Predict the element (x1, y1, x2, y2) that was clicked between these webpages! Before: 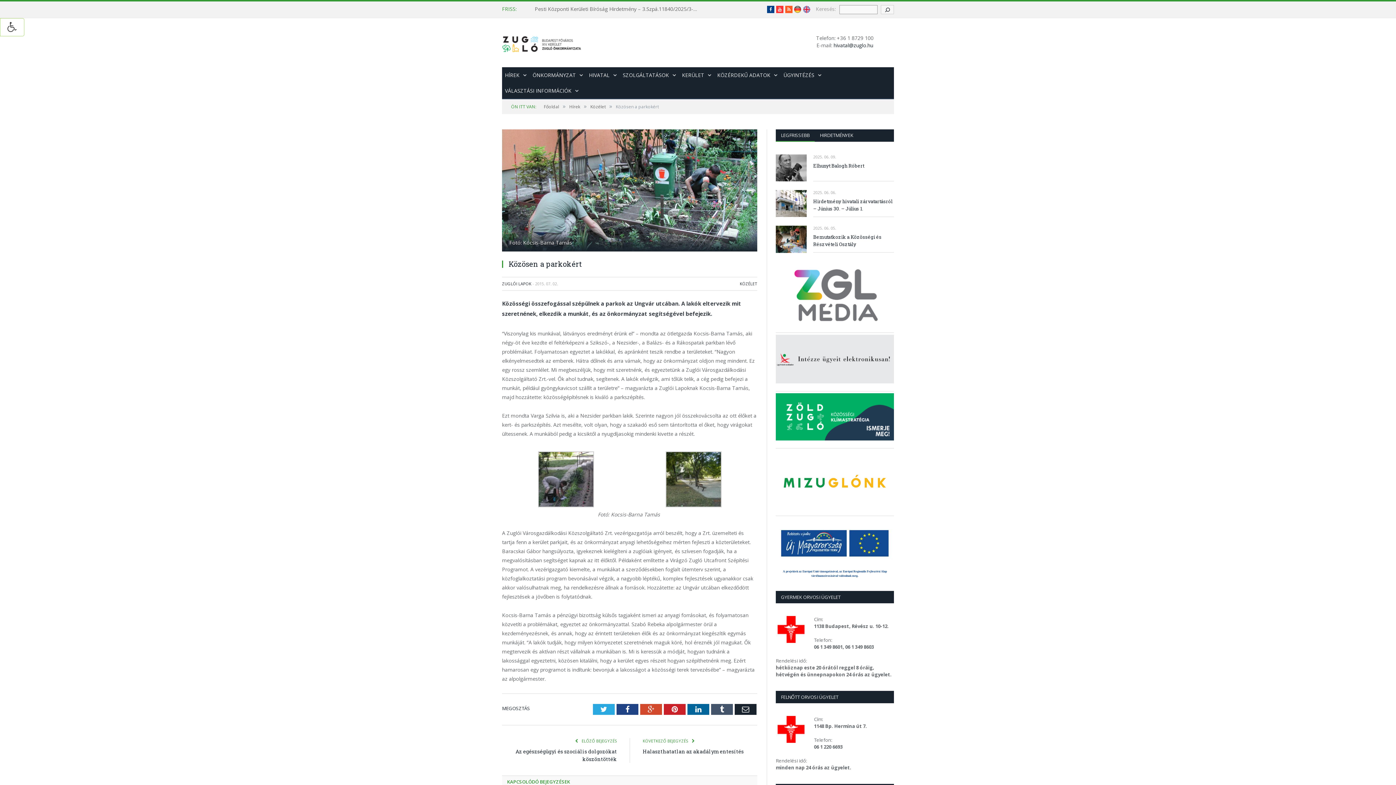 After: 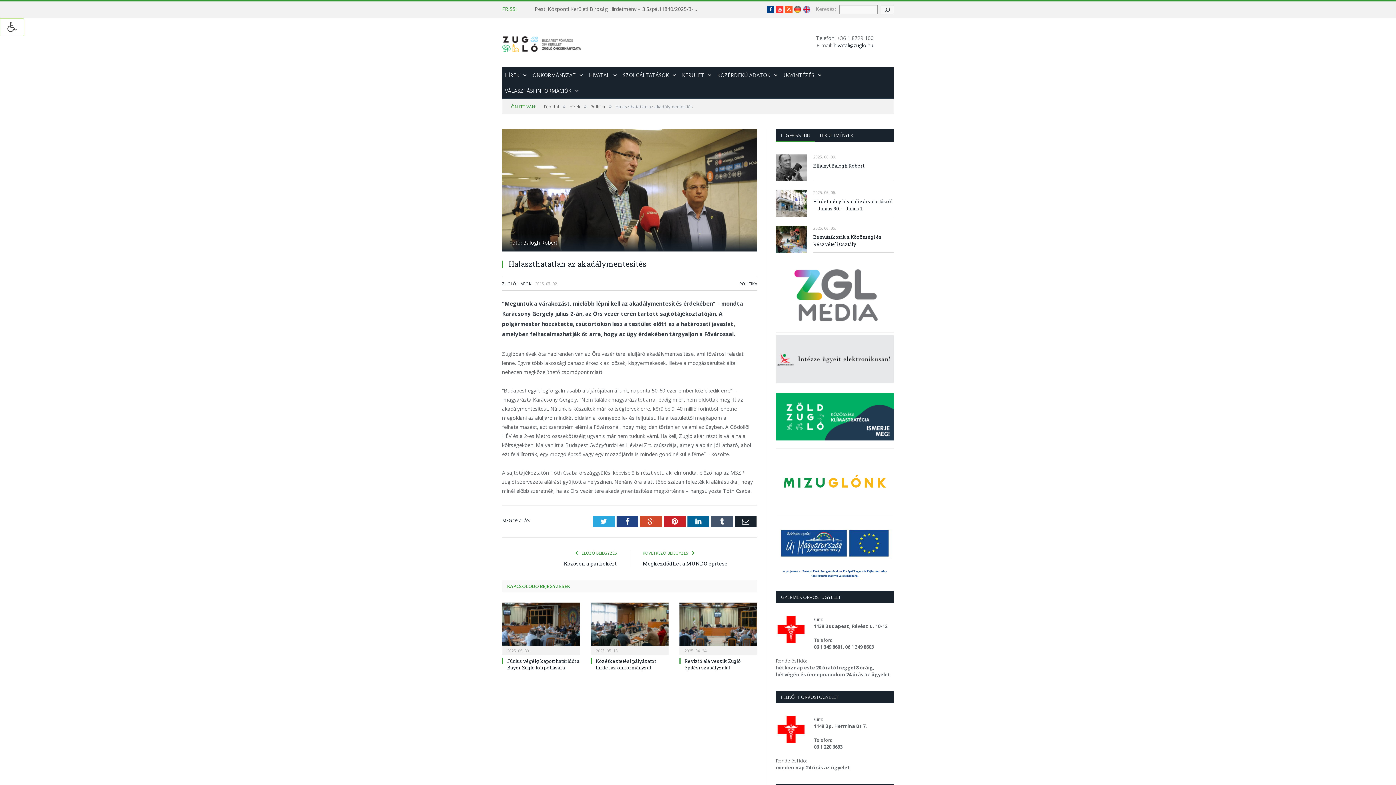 Action: bbox: (642, 748, 744, 755) label: Halaszthatatlan az akadálymentesítés